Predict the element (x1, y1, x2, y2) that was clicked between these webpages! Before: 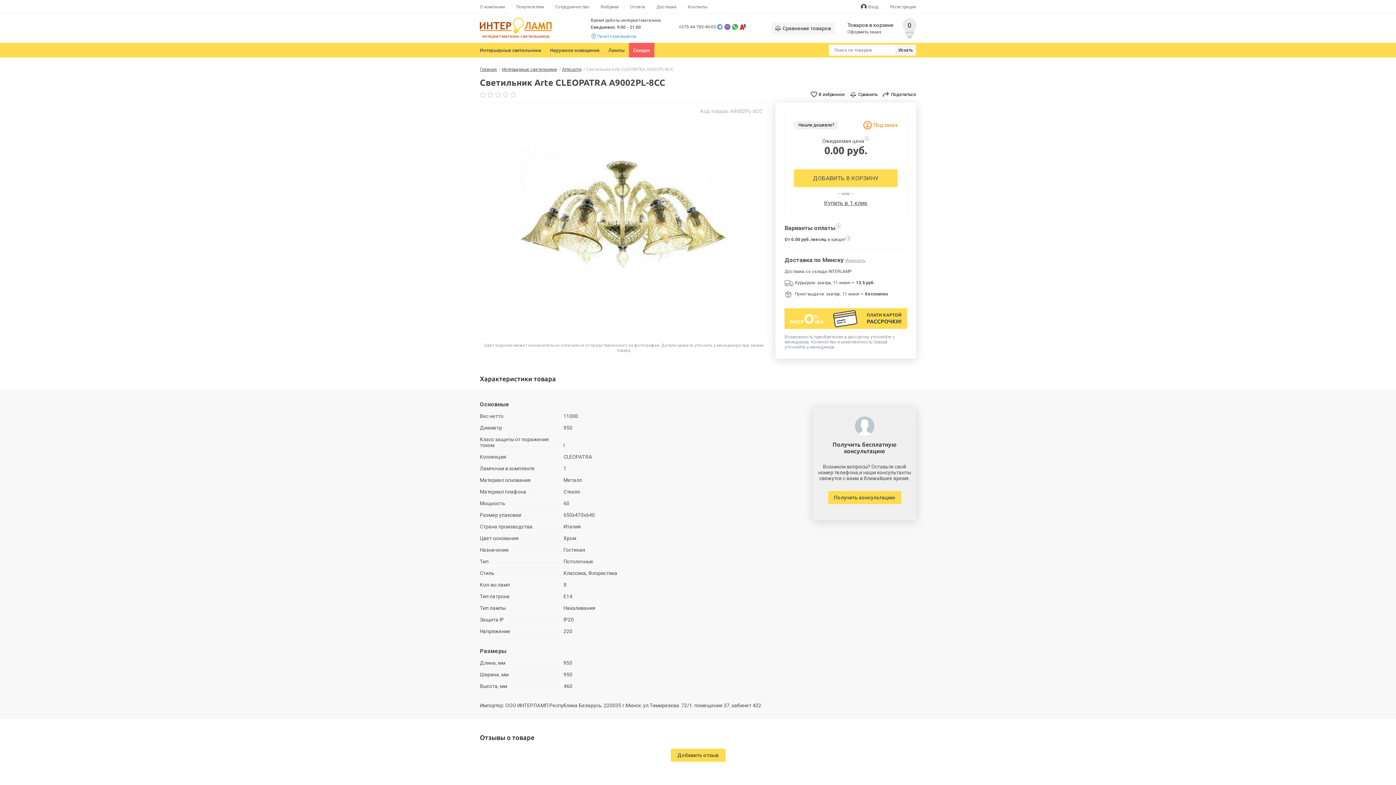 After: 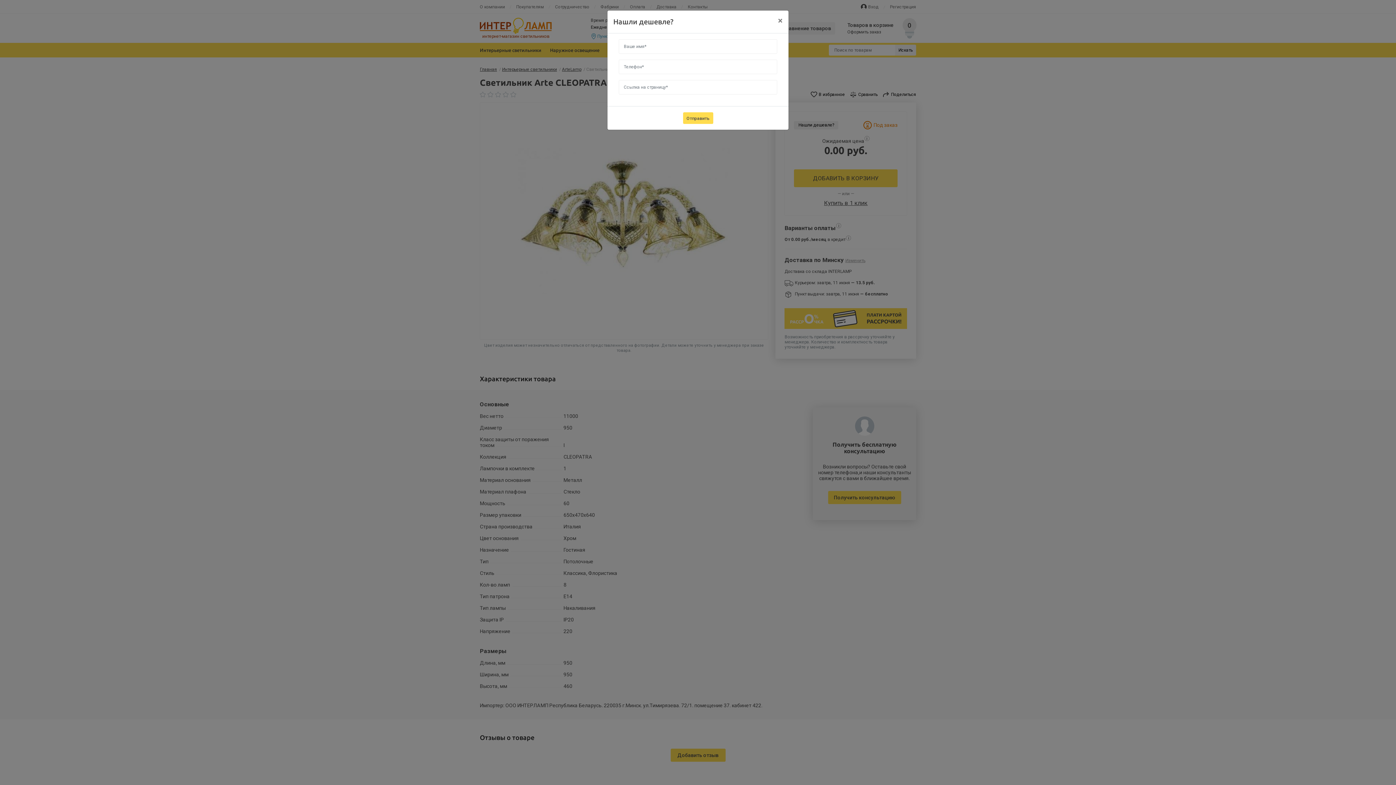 Action: bbox: (794, 121, 838, 129) label: Нашли дешевле?